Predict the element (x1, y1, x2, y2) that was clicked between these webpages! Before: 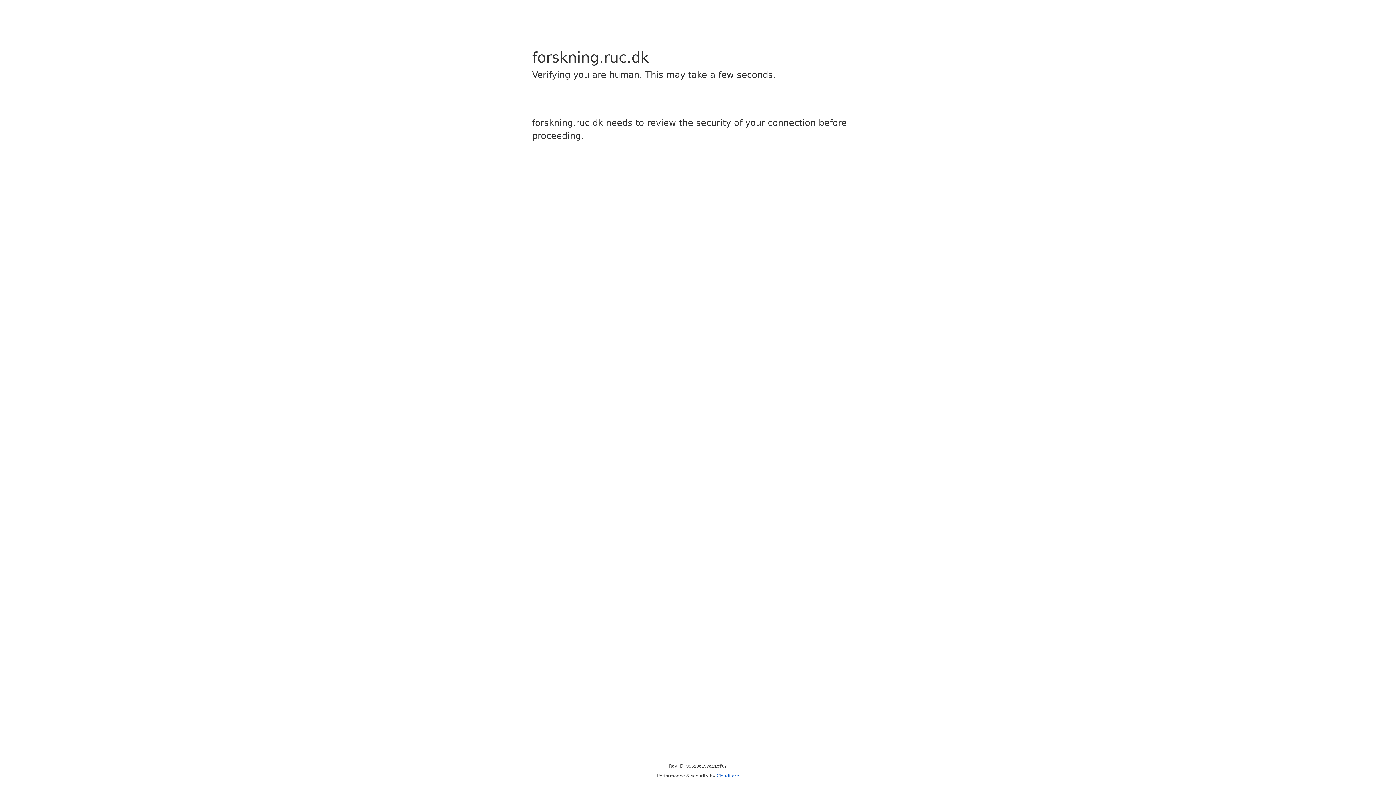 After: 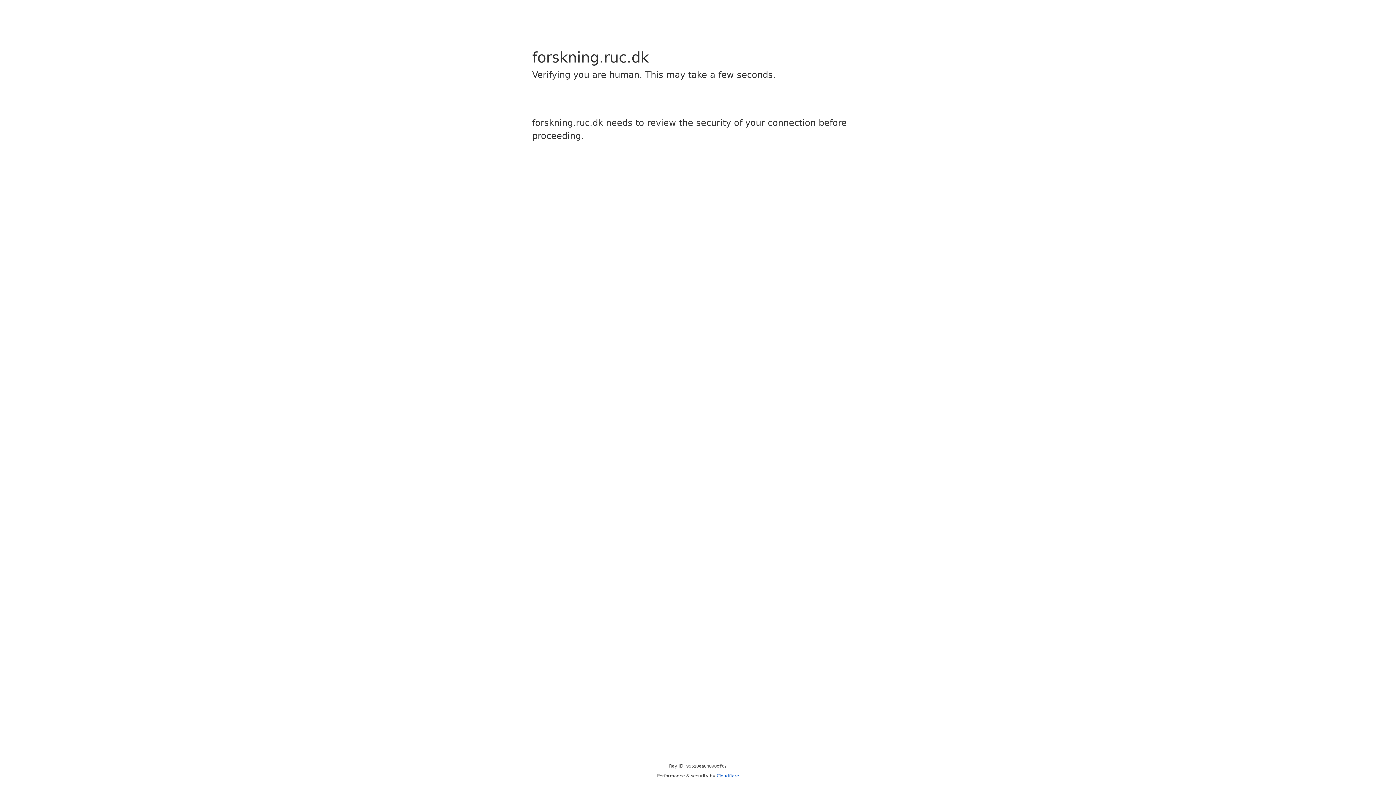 Action: label: Cloudflare bbox: (716, 773, 739, 778)